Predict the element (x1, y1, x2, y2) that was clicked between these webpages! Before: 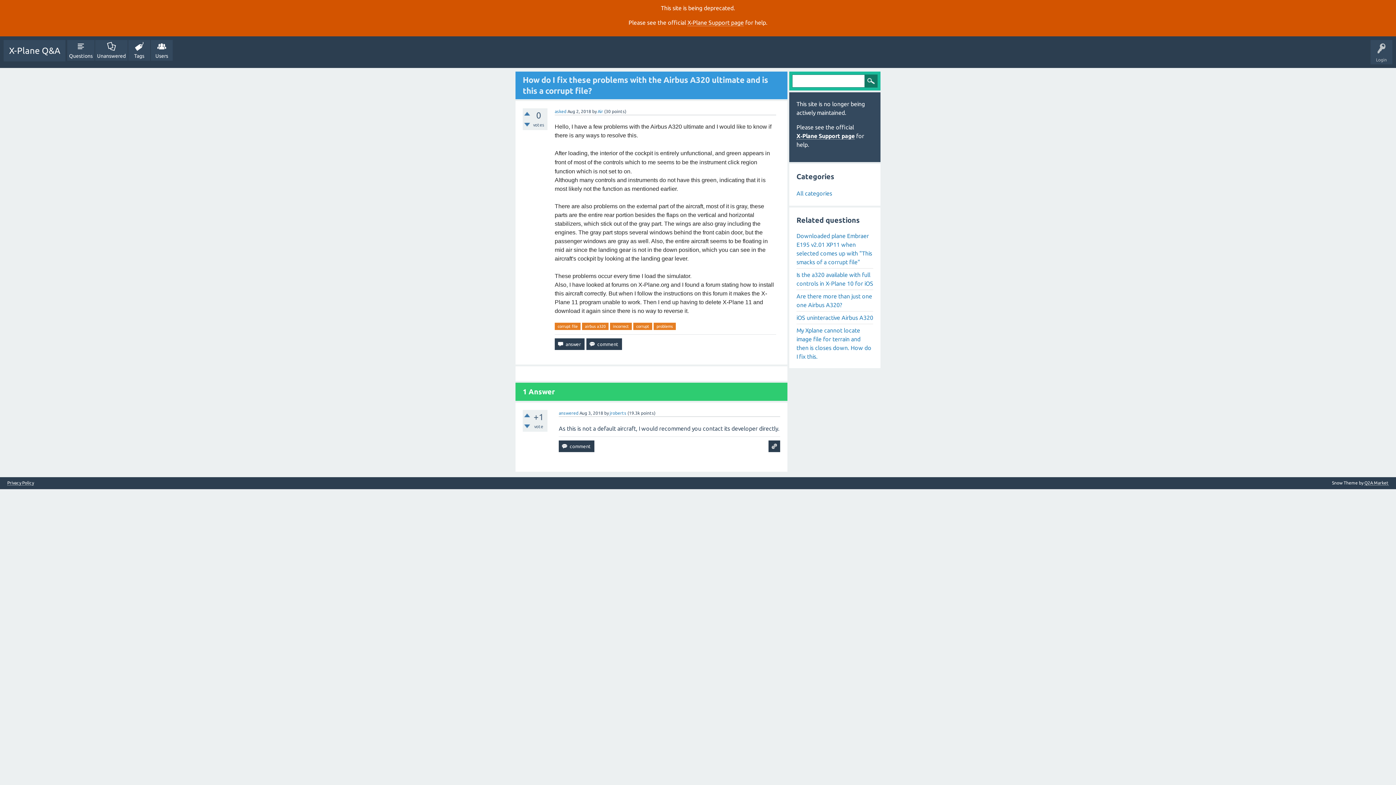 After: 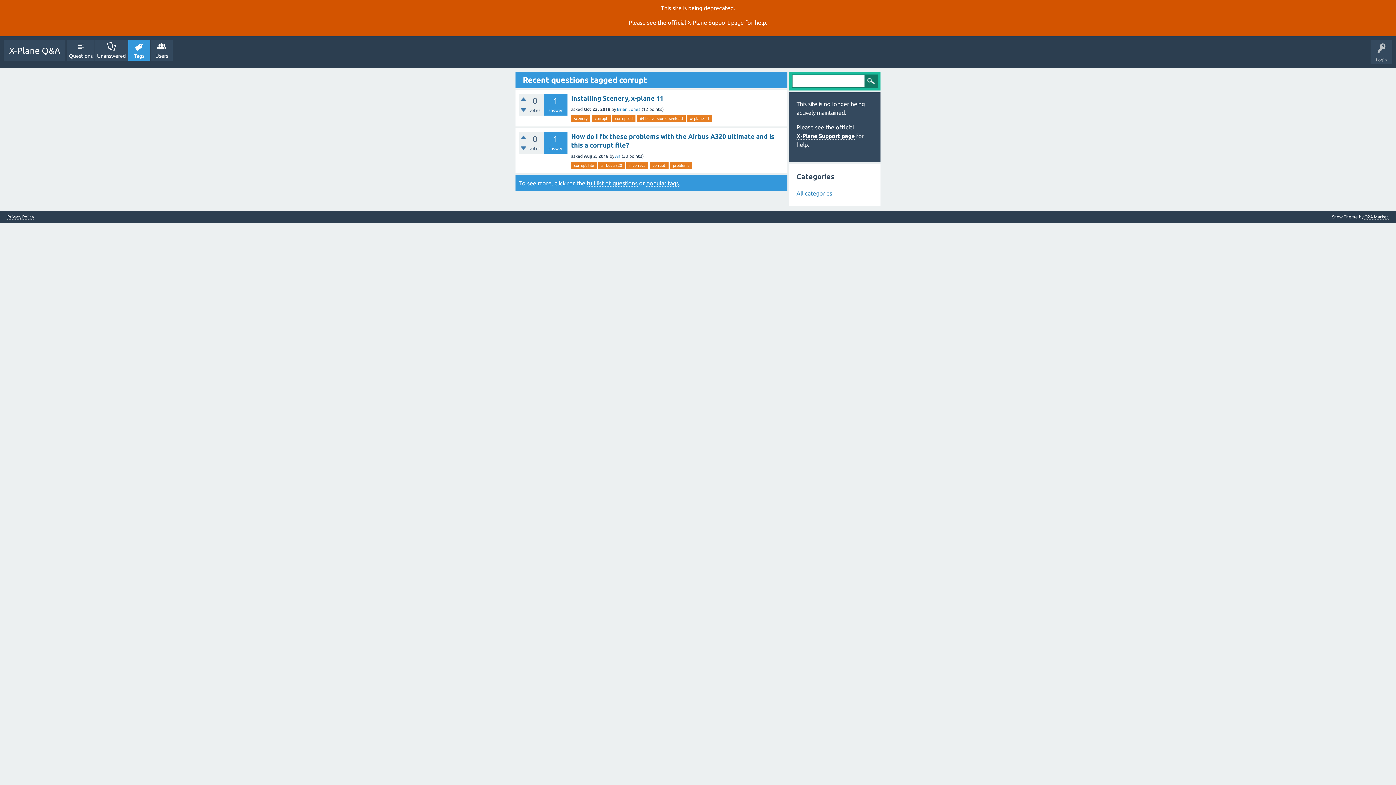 Action: bbox: (633, 322, 652, 330) label: corrupt